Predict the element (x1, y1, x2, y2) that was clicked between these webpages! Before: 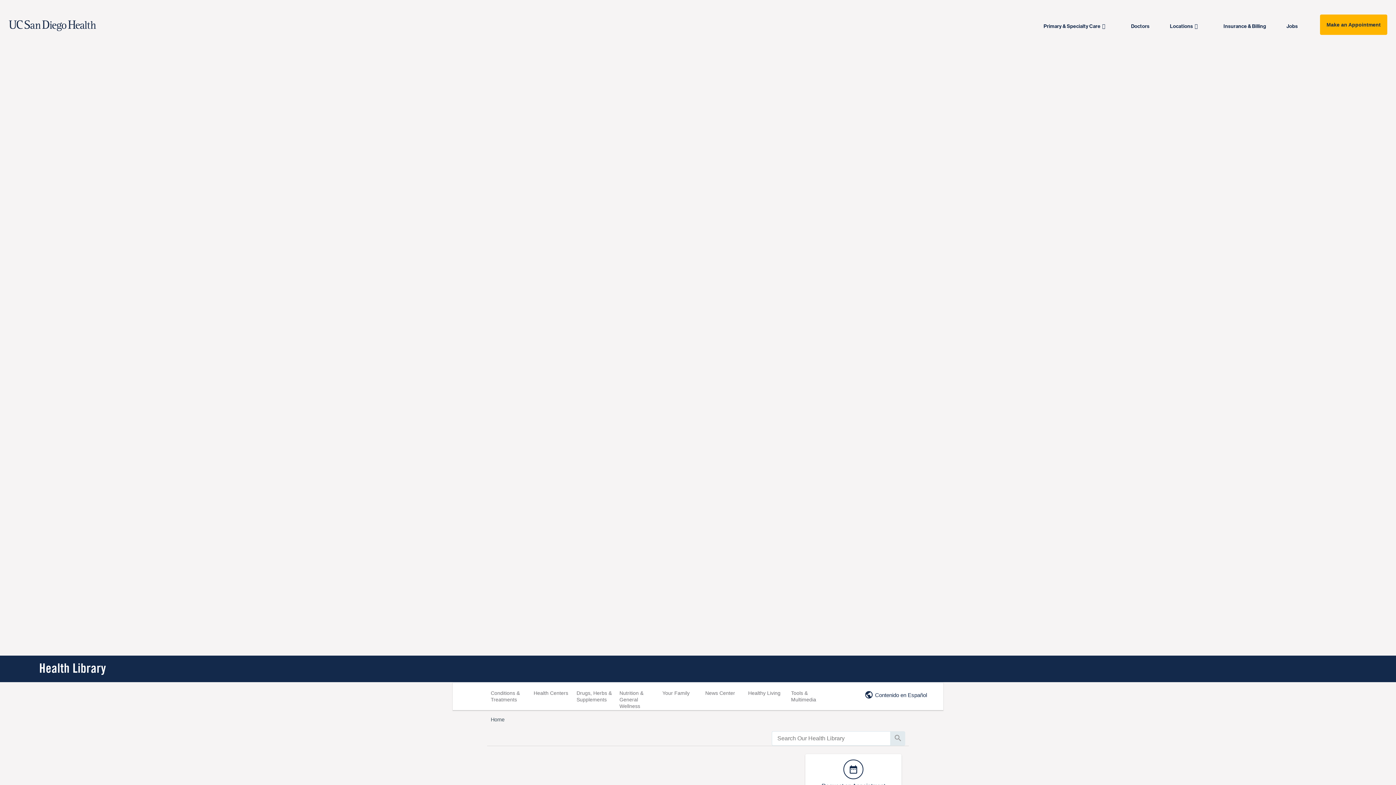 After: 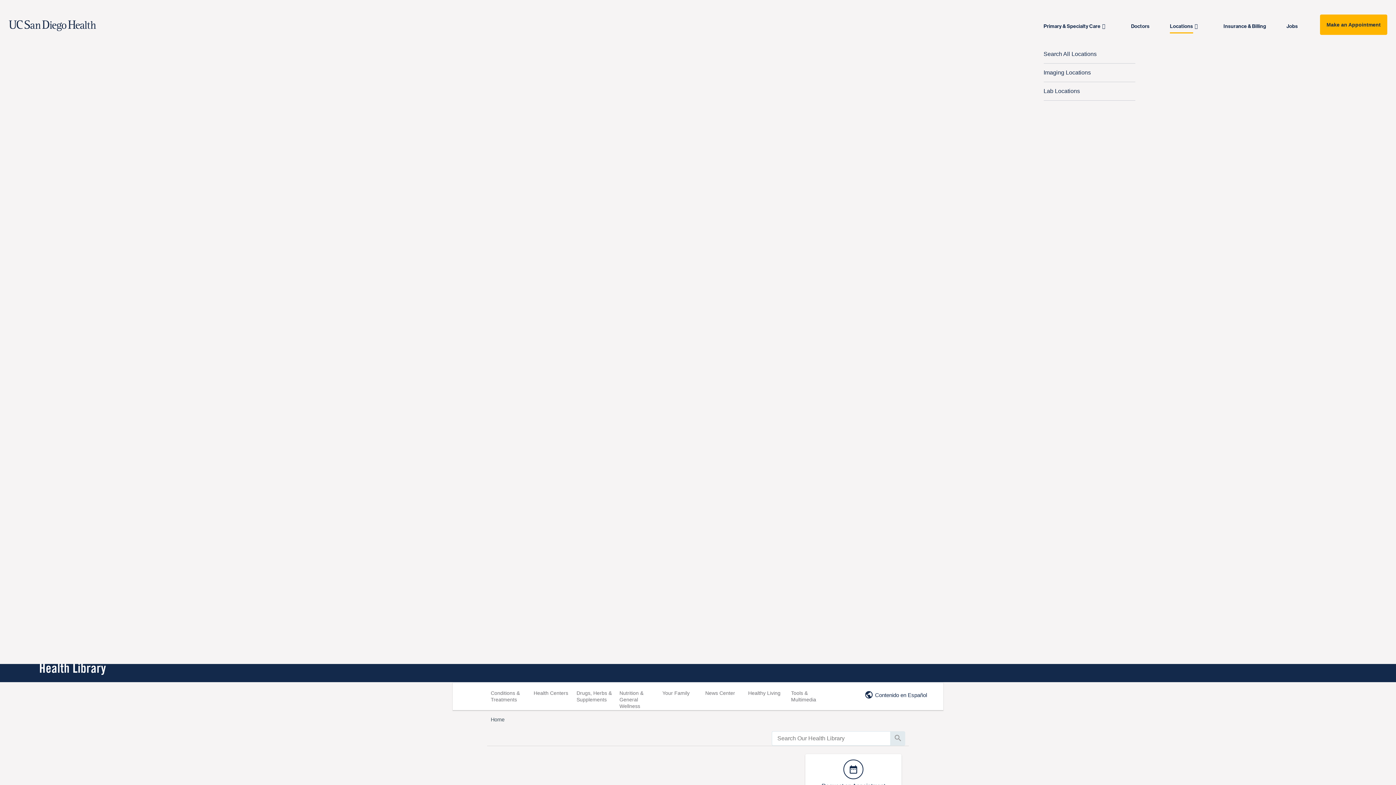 Action: bbox: (1170, 17, 1209, 34) label: Locations  